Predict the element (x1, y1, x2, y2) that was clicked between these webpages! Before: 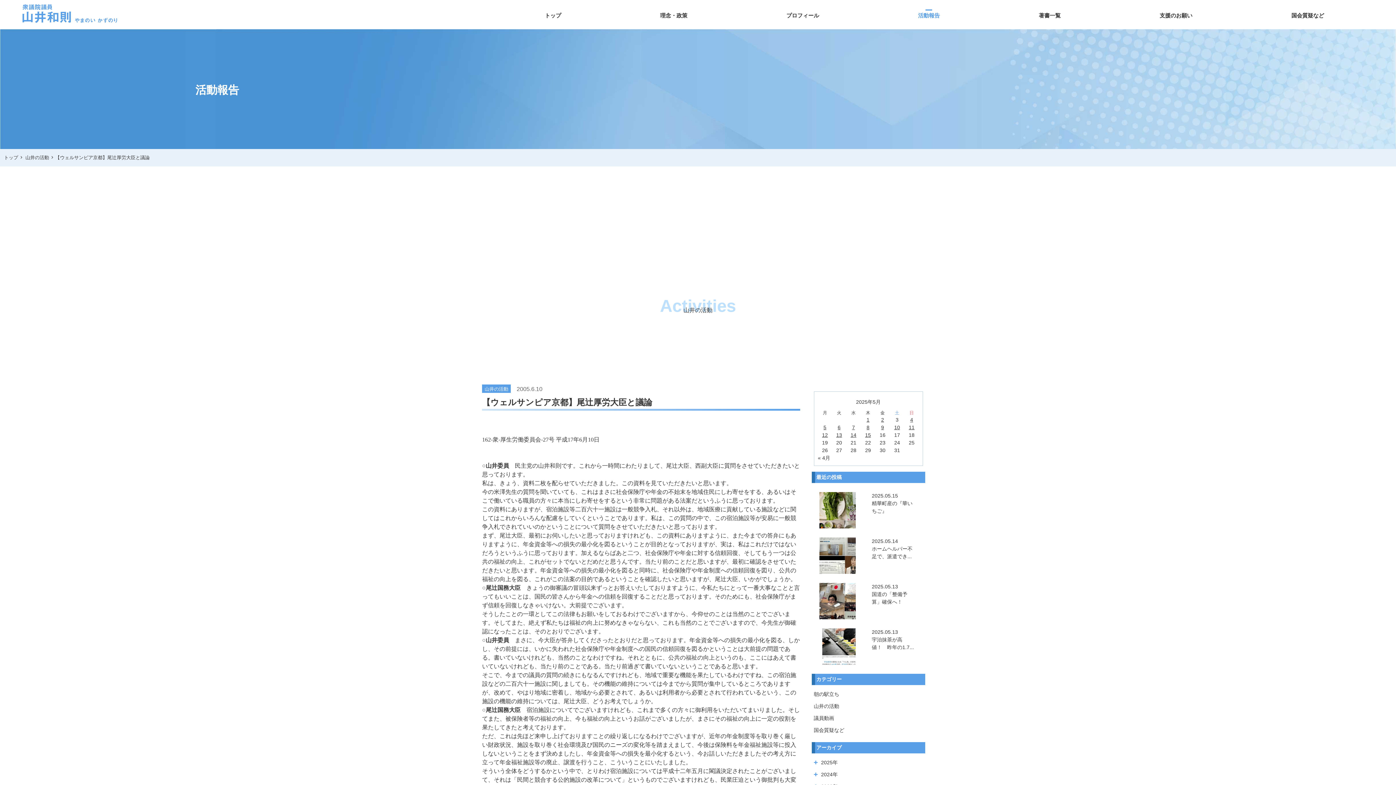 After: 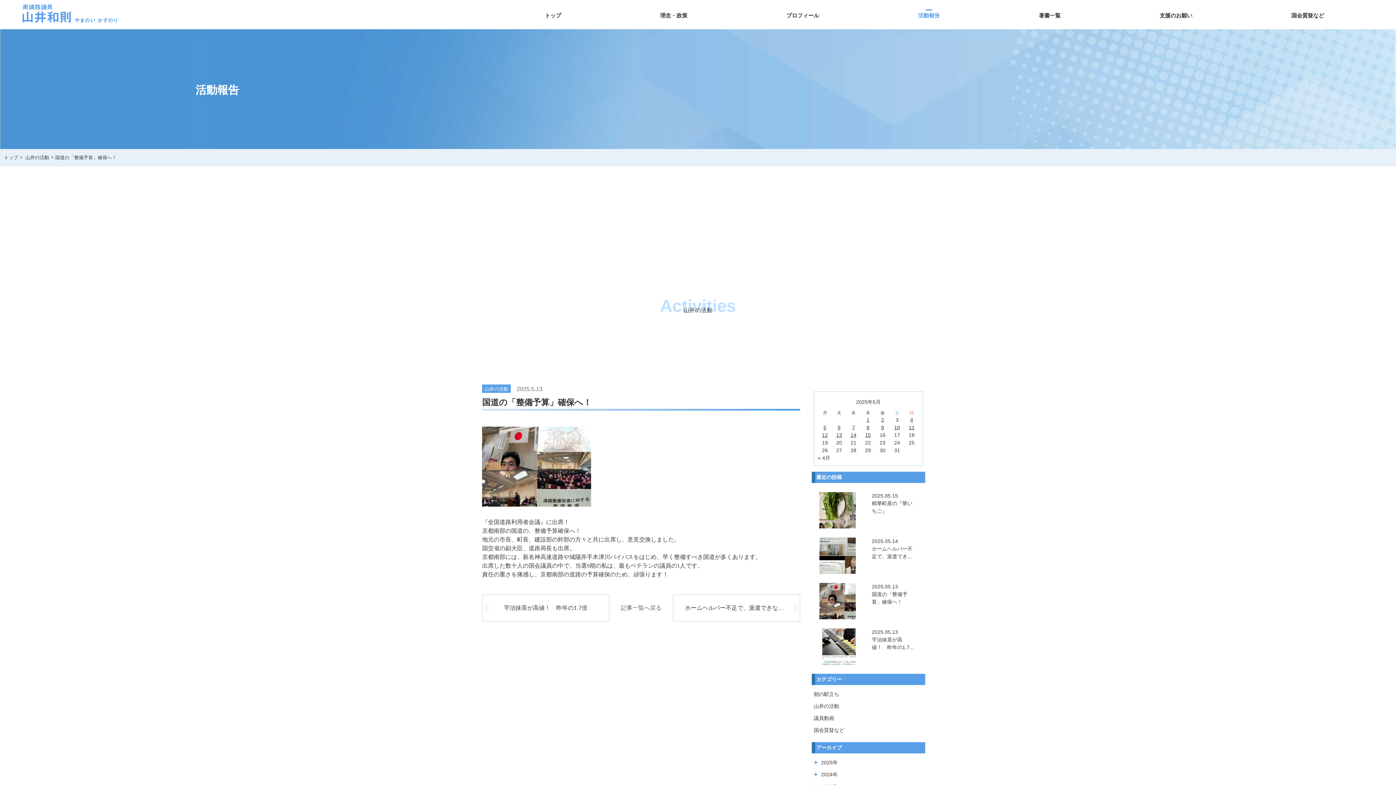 Action: label: 2025.05.13

国道の「整備予算」確保へ！ bbox: (811, 583, 925, 619)